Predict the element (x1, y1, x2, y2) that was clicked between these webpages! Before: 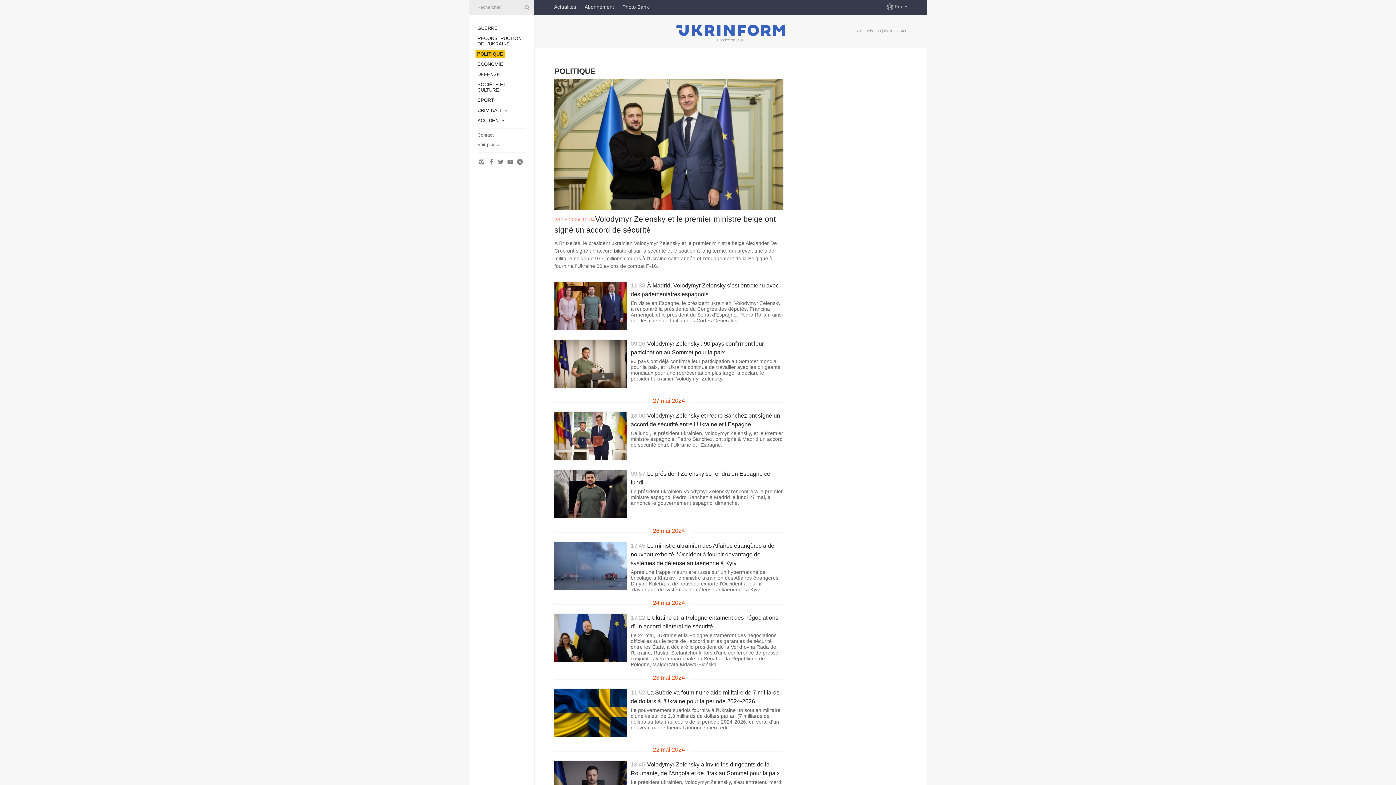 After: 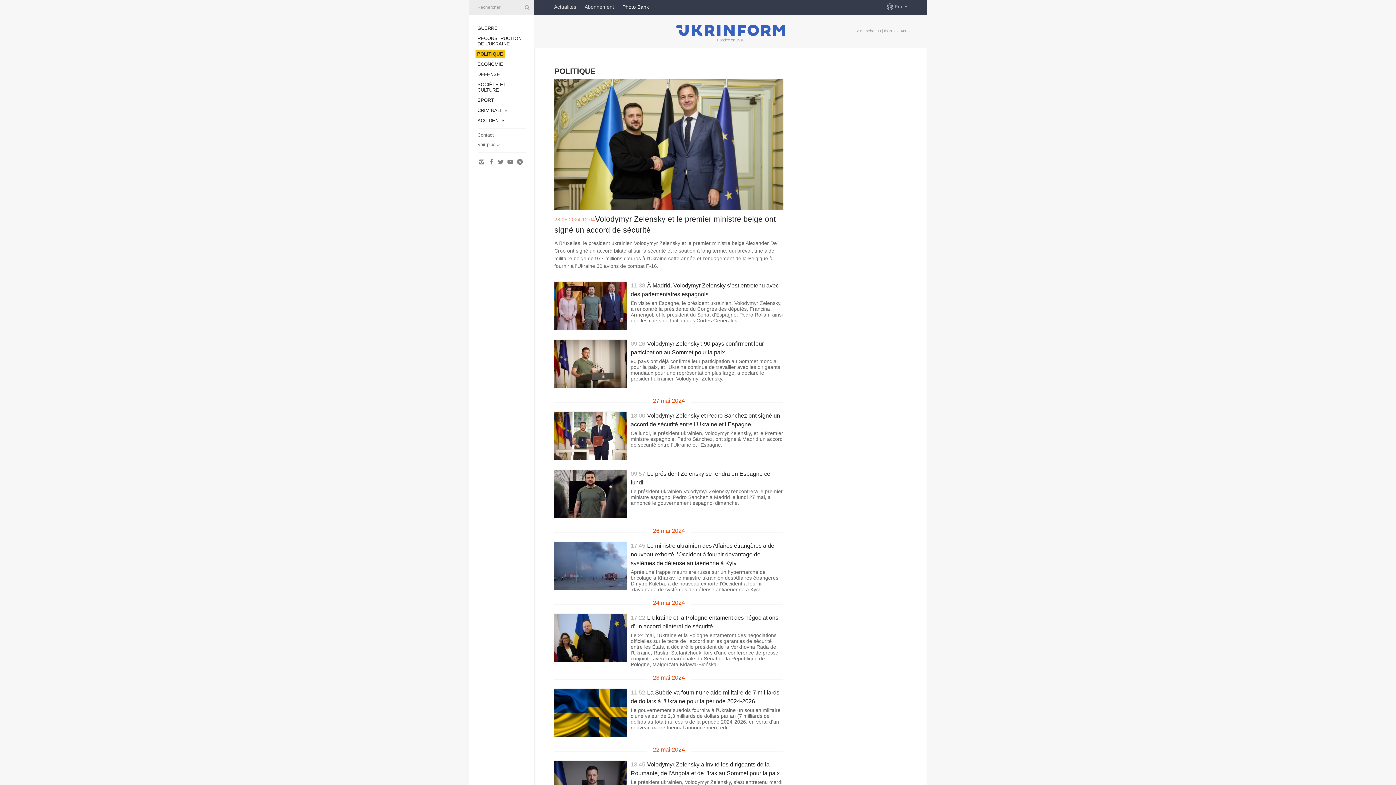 Action: bbox: (622, 0, 649, 13) label: Photo Bank